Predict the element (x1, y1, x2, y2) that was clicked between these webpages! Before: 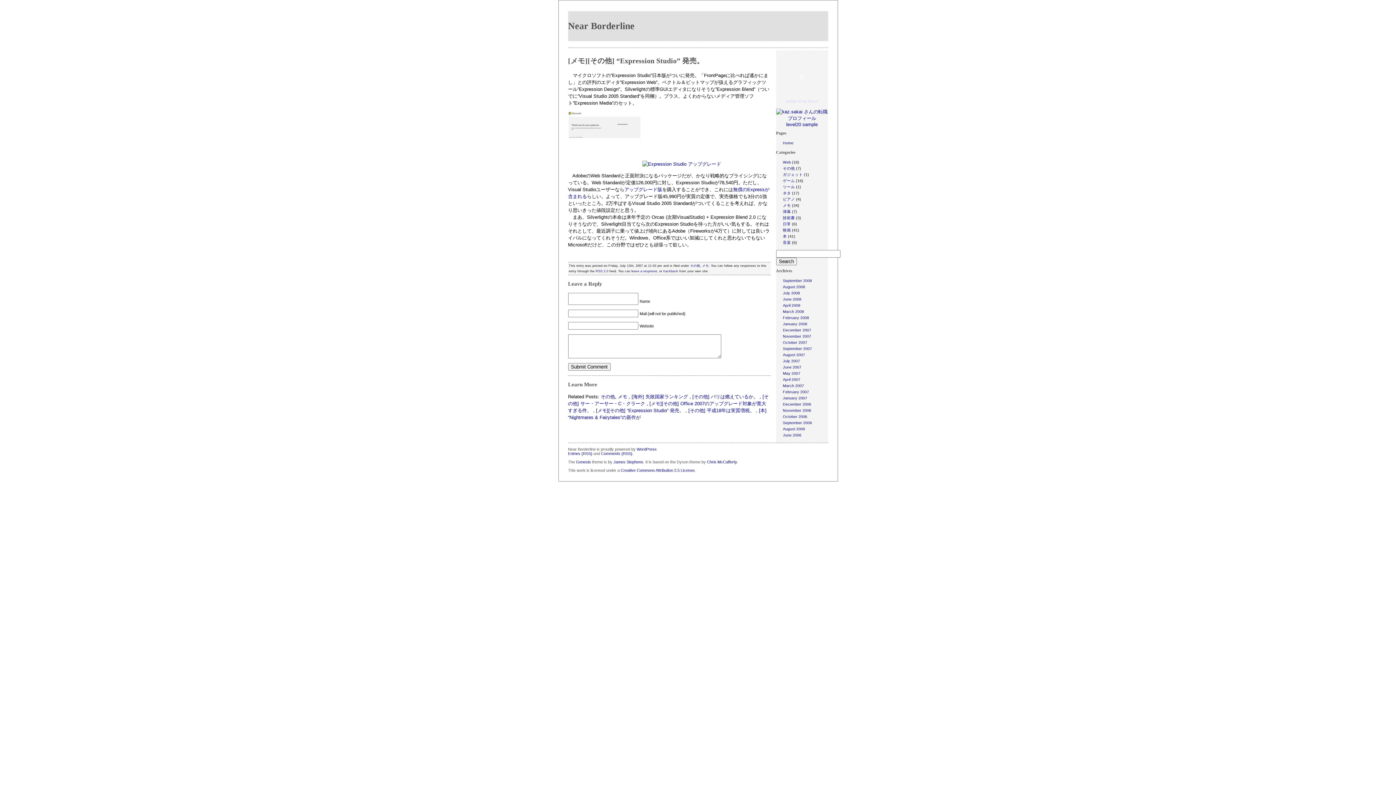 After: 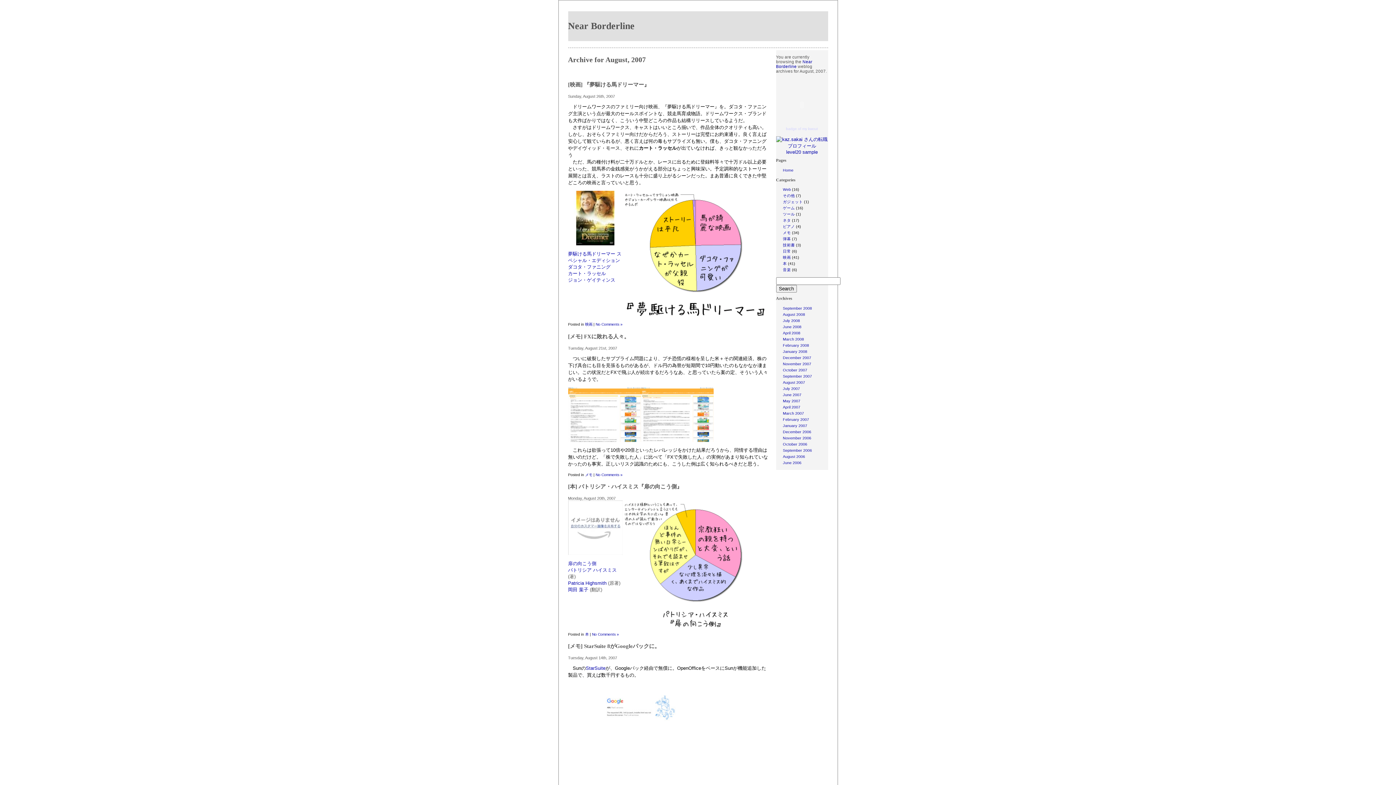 Action: bbox: (783, 352, 805, 357) label: August 2007